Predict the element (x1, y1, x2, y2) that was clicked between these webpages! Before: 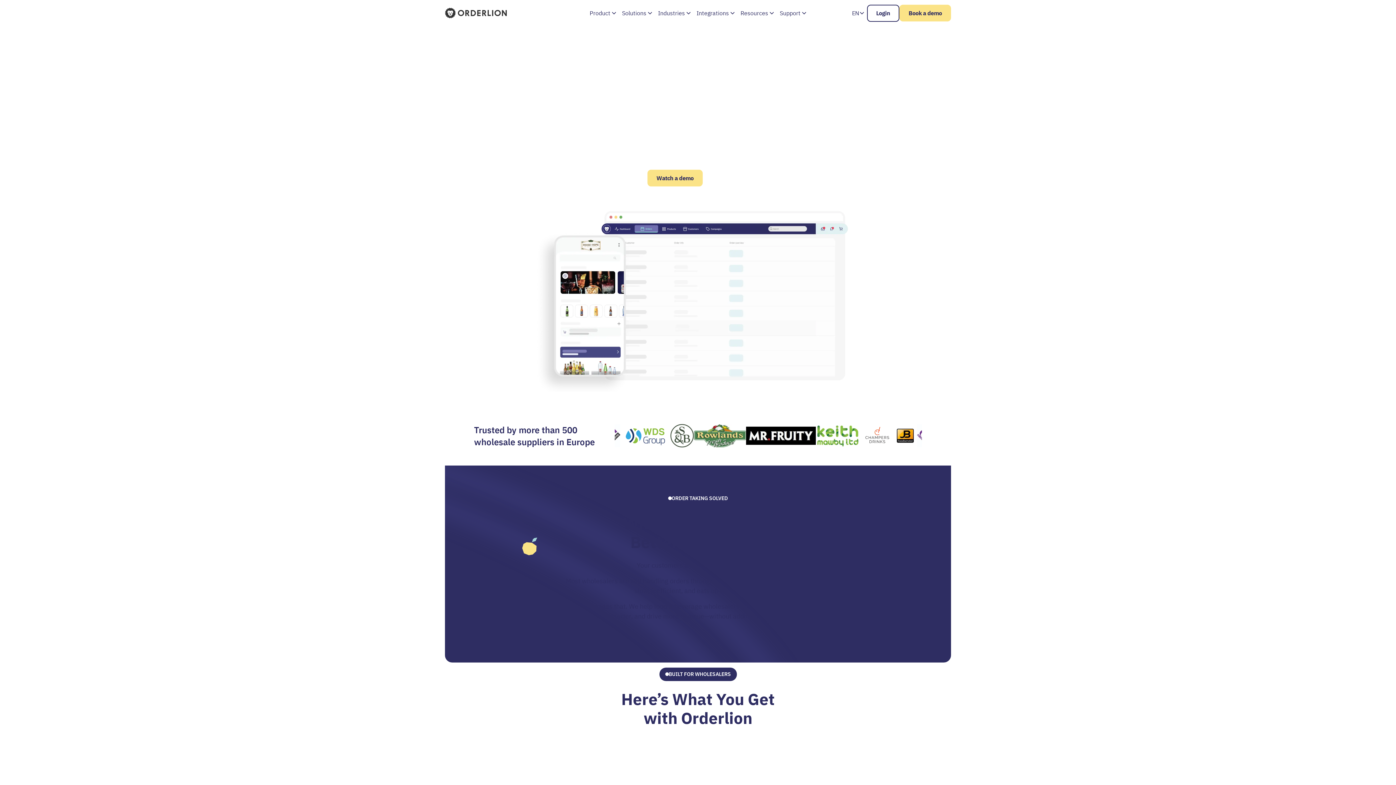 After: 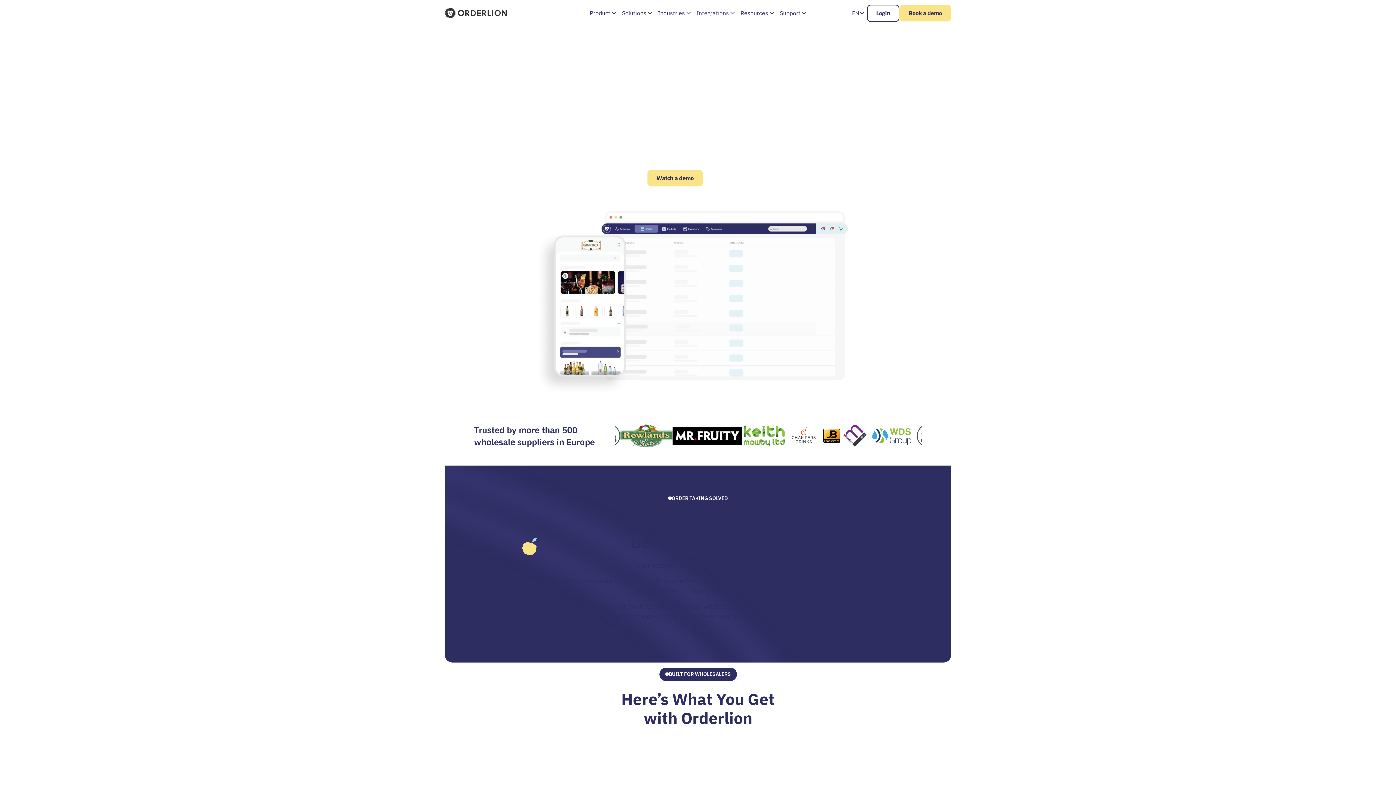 Action: bbox: (693, 0, 737, 26) label: Integrations